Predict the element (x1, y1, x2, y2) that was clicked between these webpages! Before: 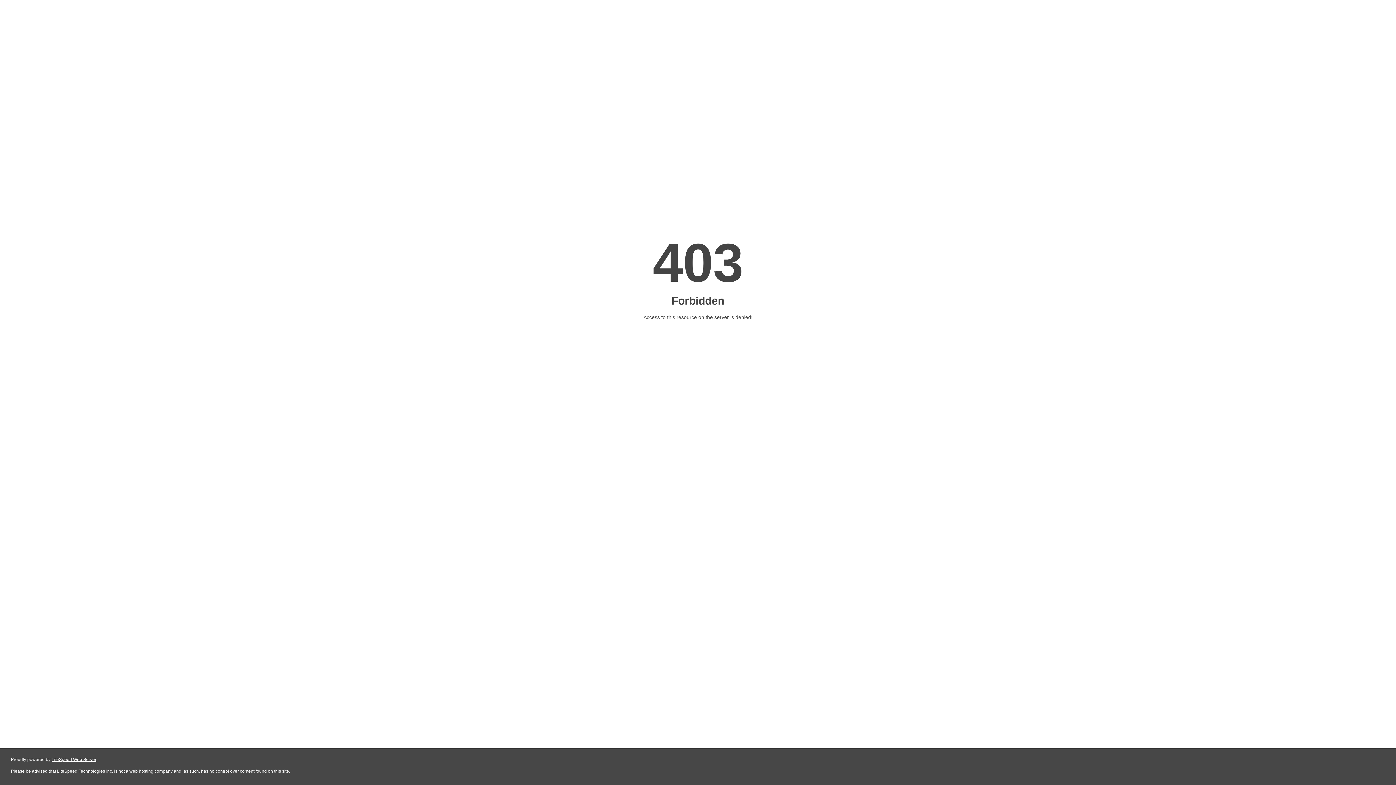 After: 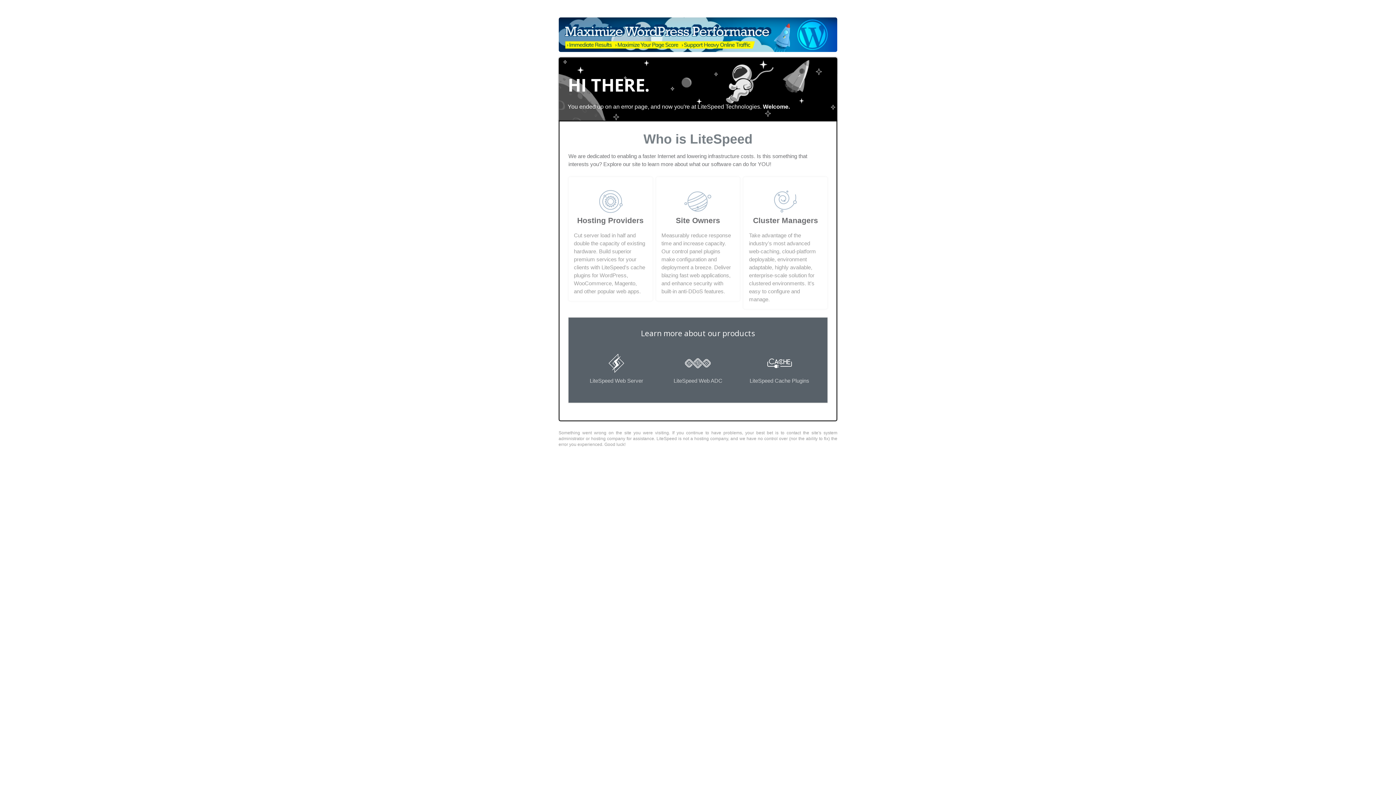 Action: label: LiteSpeed Web Server bbox: (51, 757, 96, 762)